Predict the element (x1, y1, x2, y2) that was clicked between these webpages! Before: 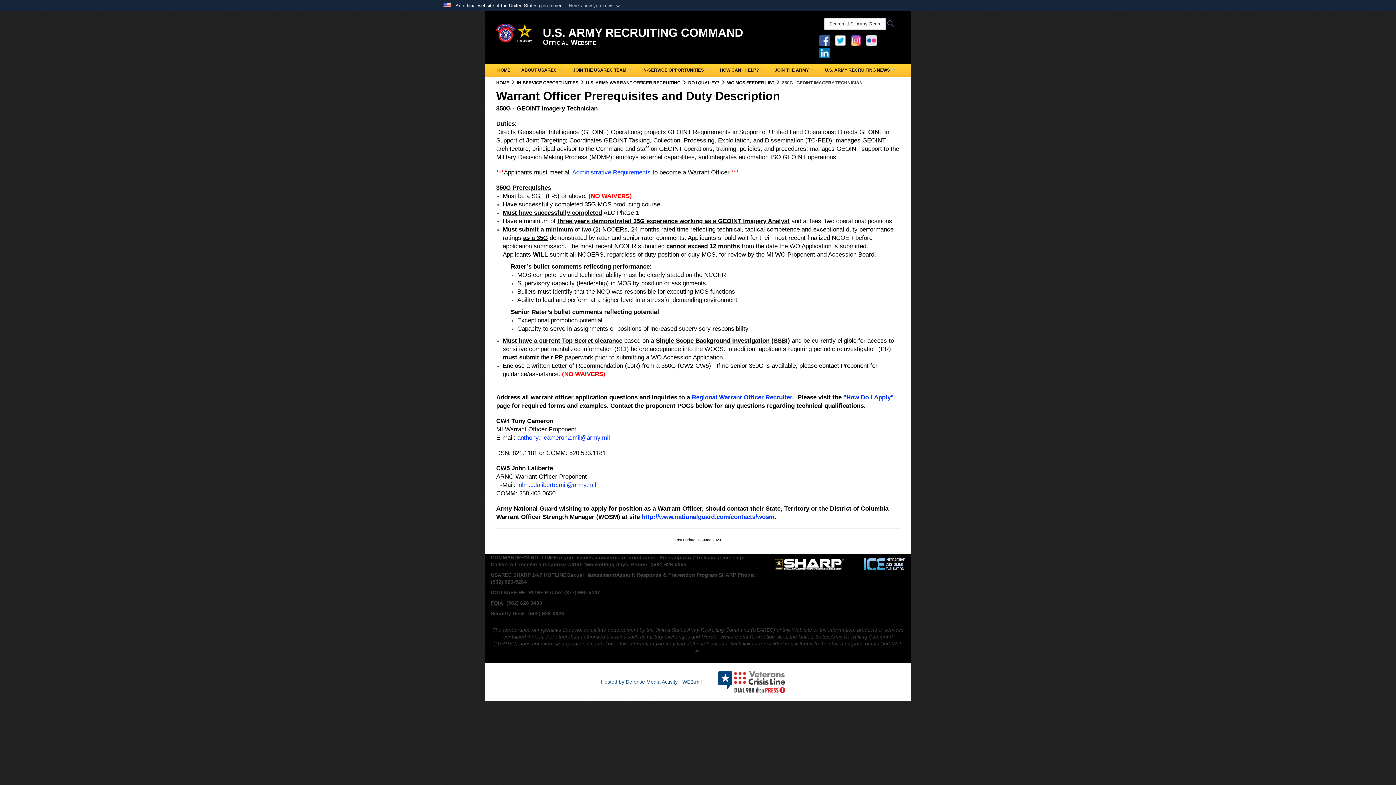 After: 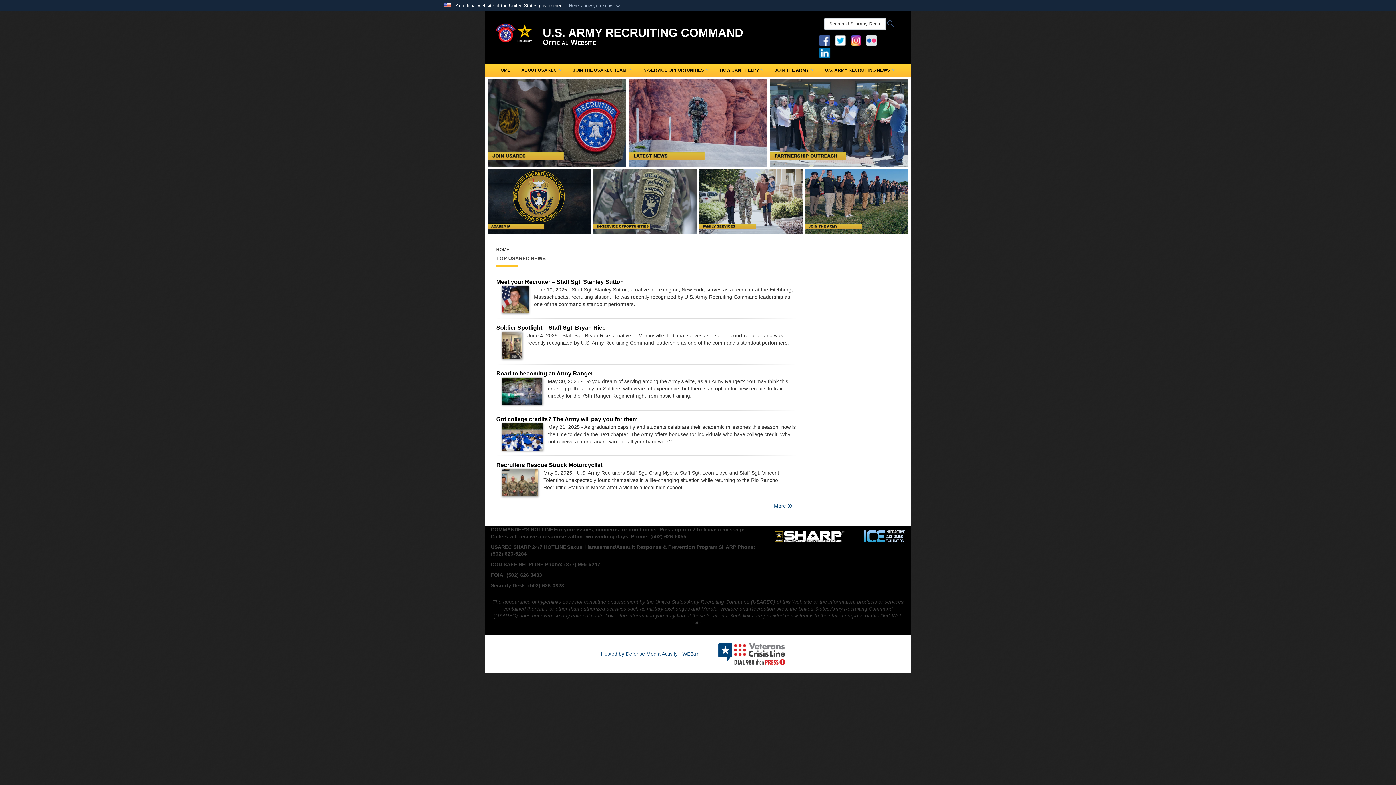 Action: bbox: (492, 18, 535, 47)